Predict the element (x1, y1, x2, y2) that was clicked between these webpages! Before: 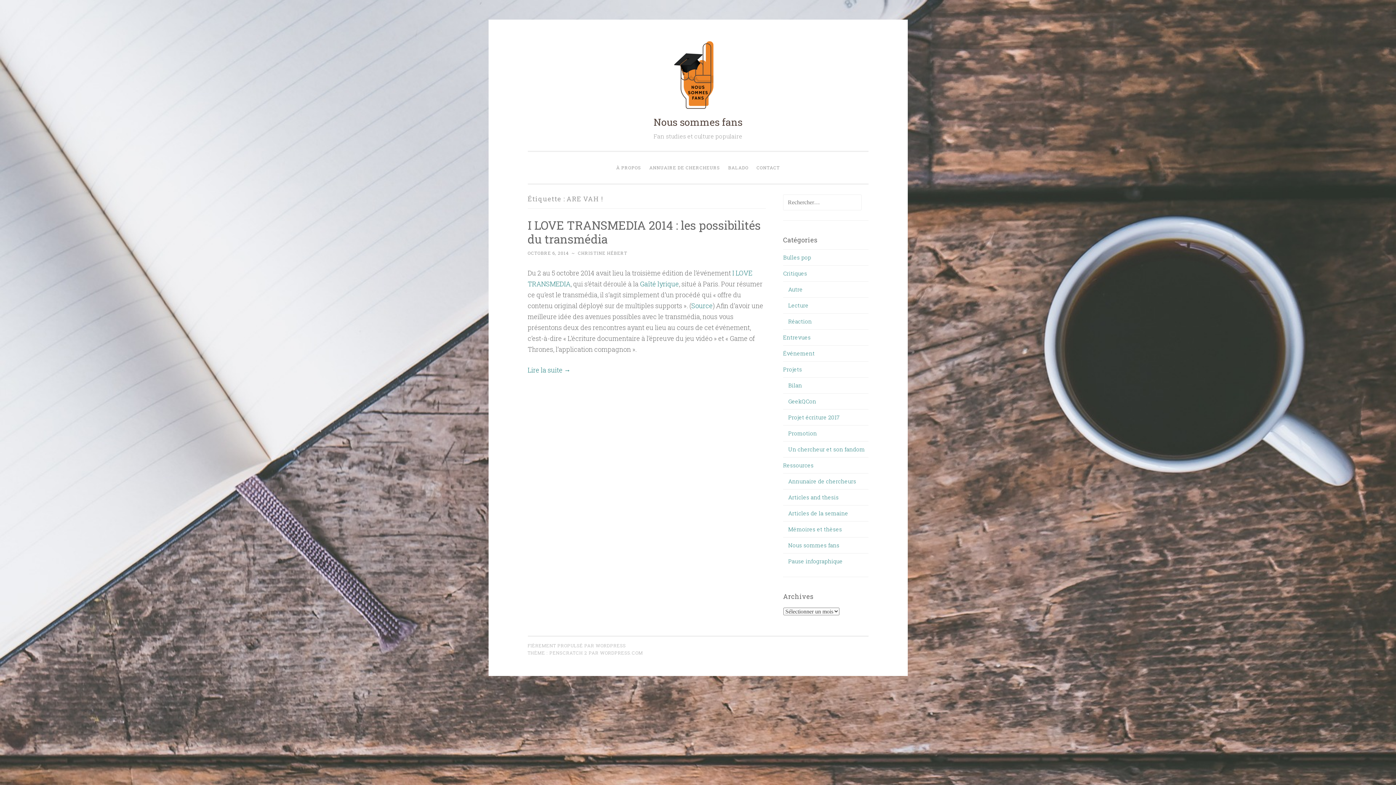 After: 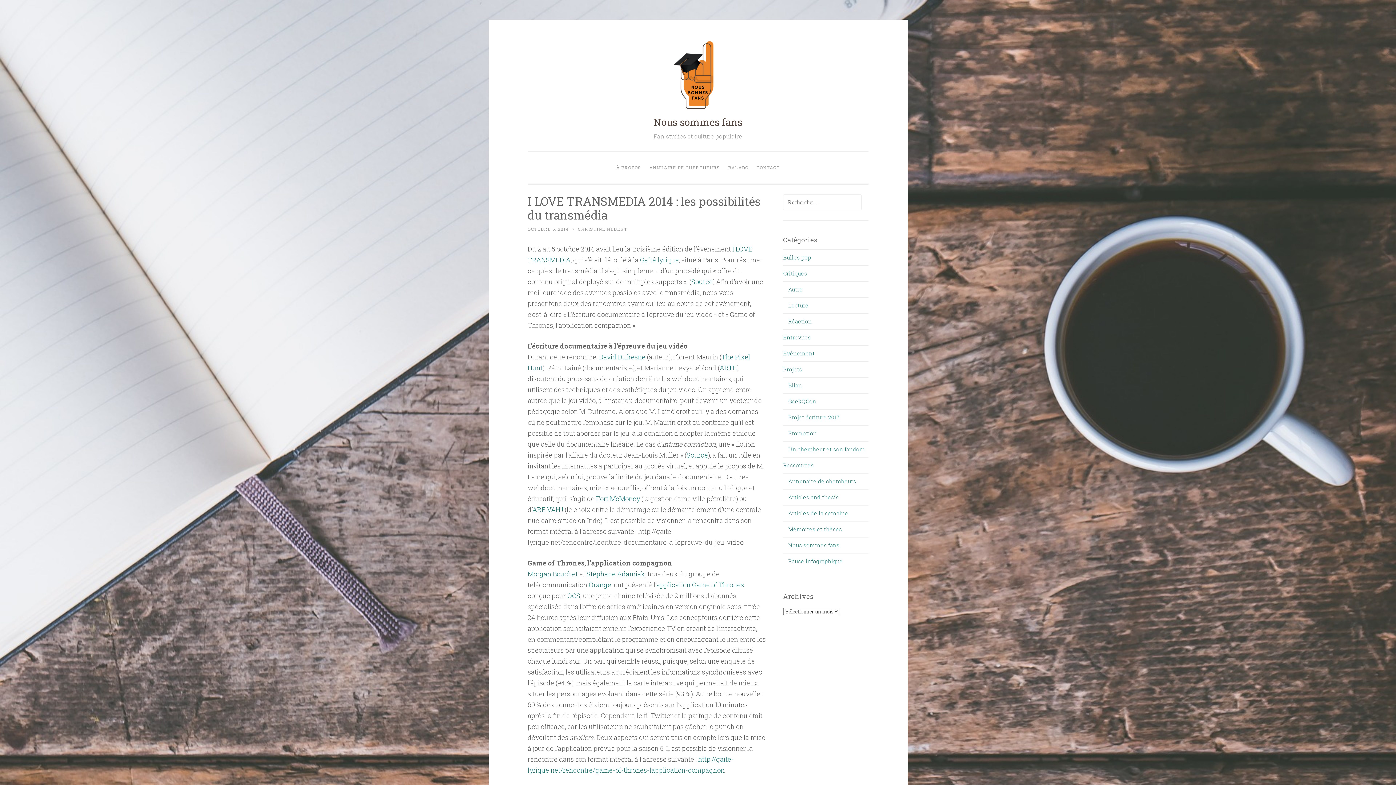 Action: label: I LOVE TRANSMEDIA 2014 : les possibilités du transmédia bbox: (527, 217, 760, 246)